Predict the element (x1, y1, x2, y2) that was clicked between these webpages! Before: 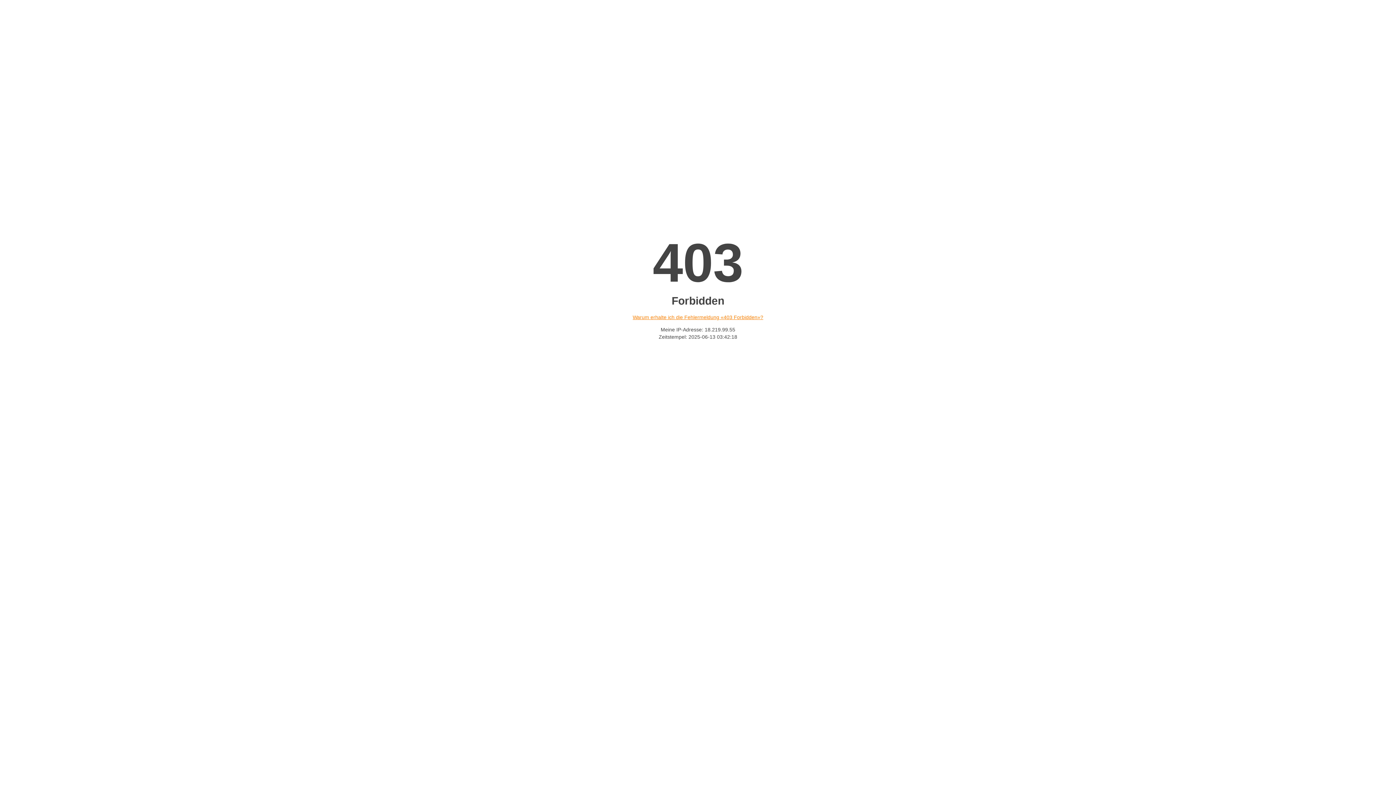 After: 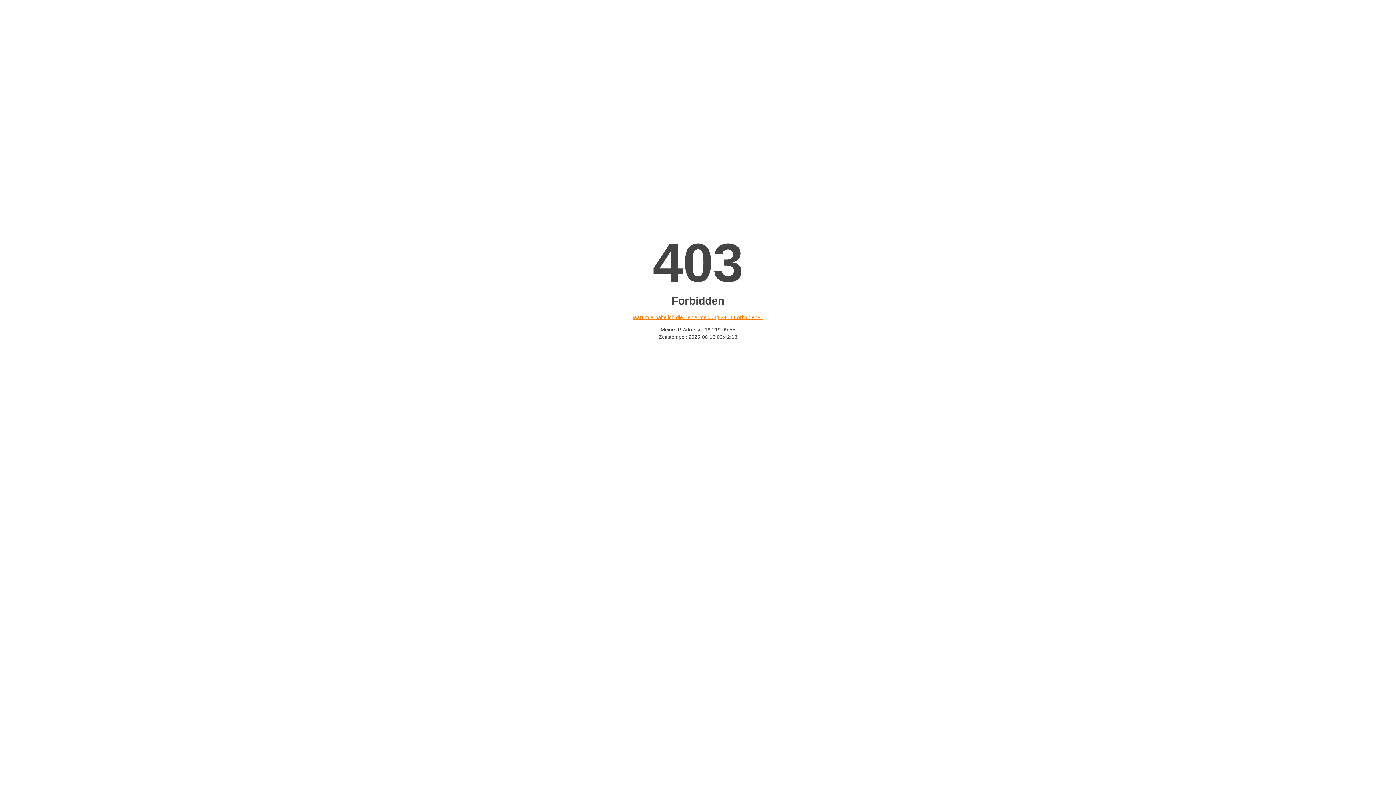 Action: bbox: (632, 314, 763, 320) label: Warum erhalte ich die Fehlermeldung «403 Forbidden»?